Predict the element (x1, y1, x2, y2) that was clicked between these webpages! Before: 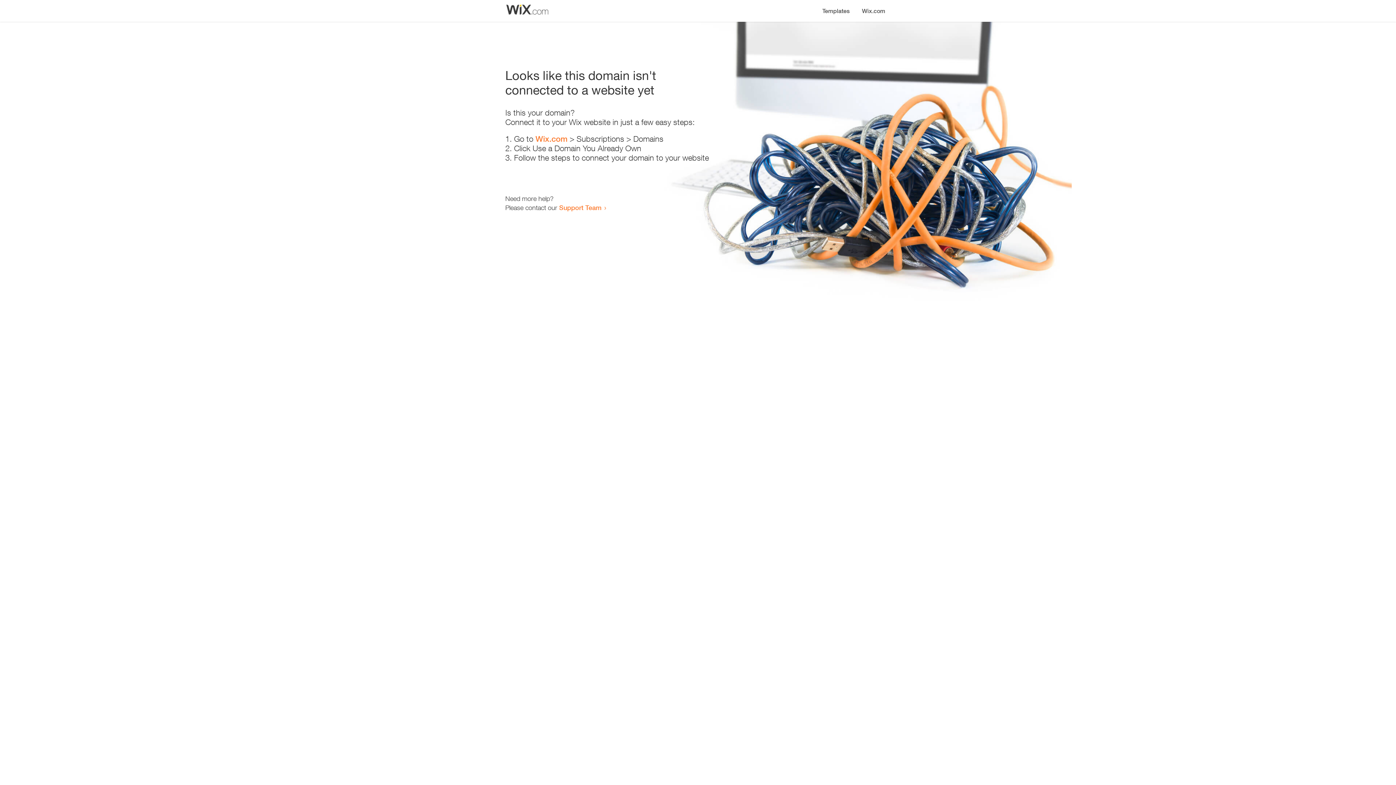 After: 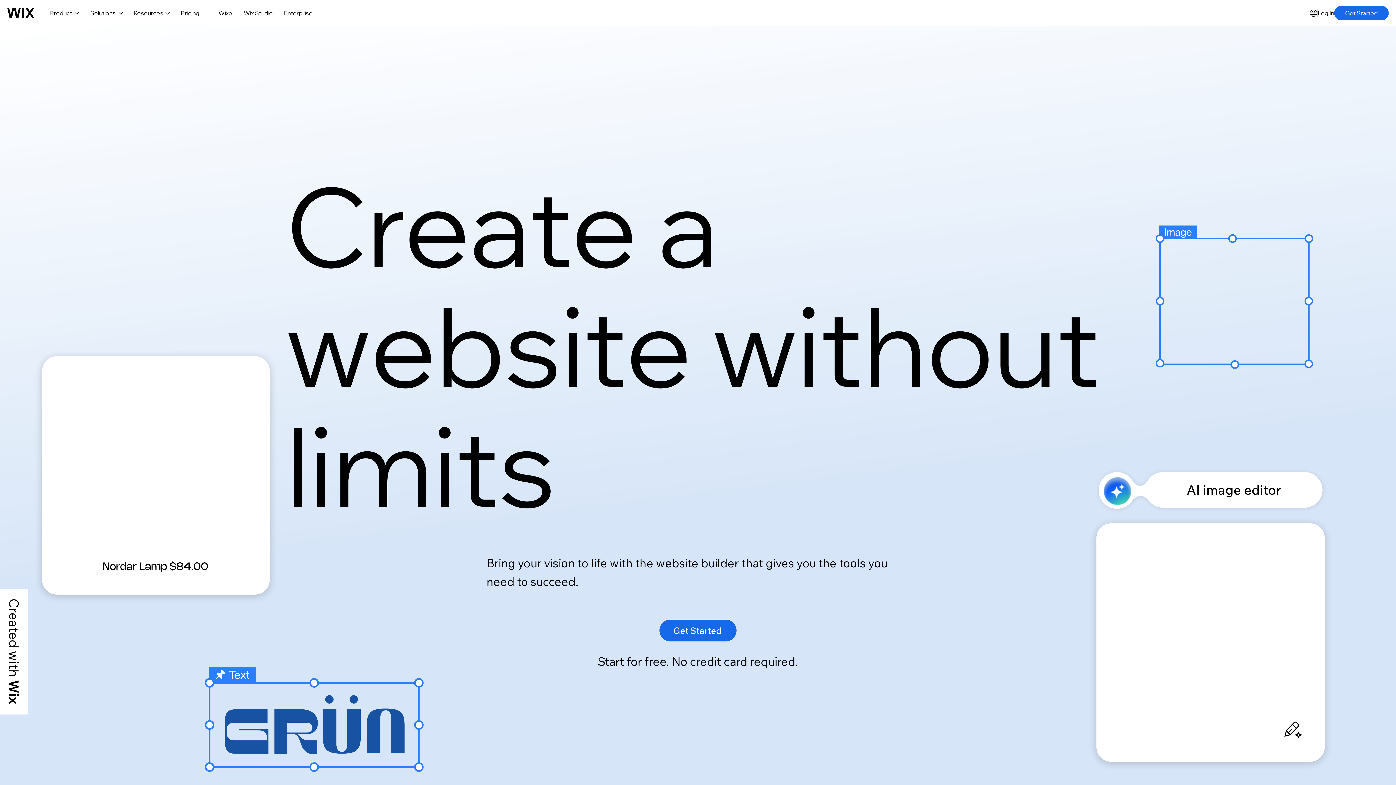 Action: bbox: (535, 134, 567, 143) label: Wix.com